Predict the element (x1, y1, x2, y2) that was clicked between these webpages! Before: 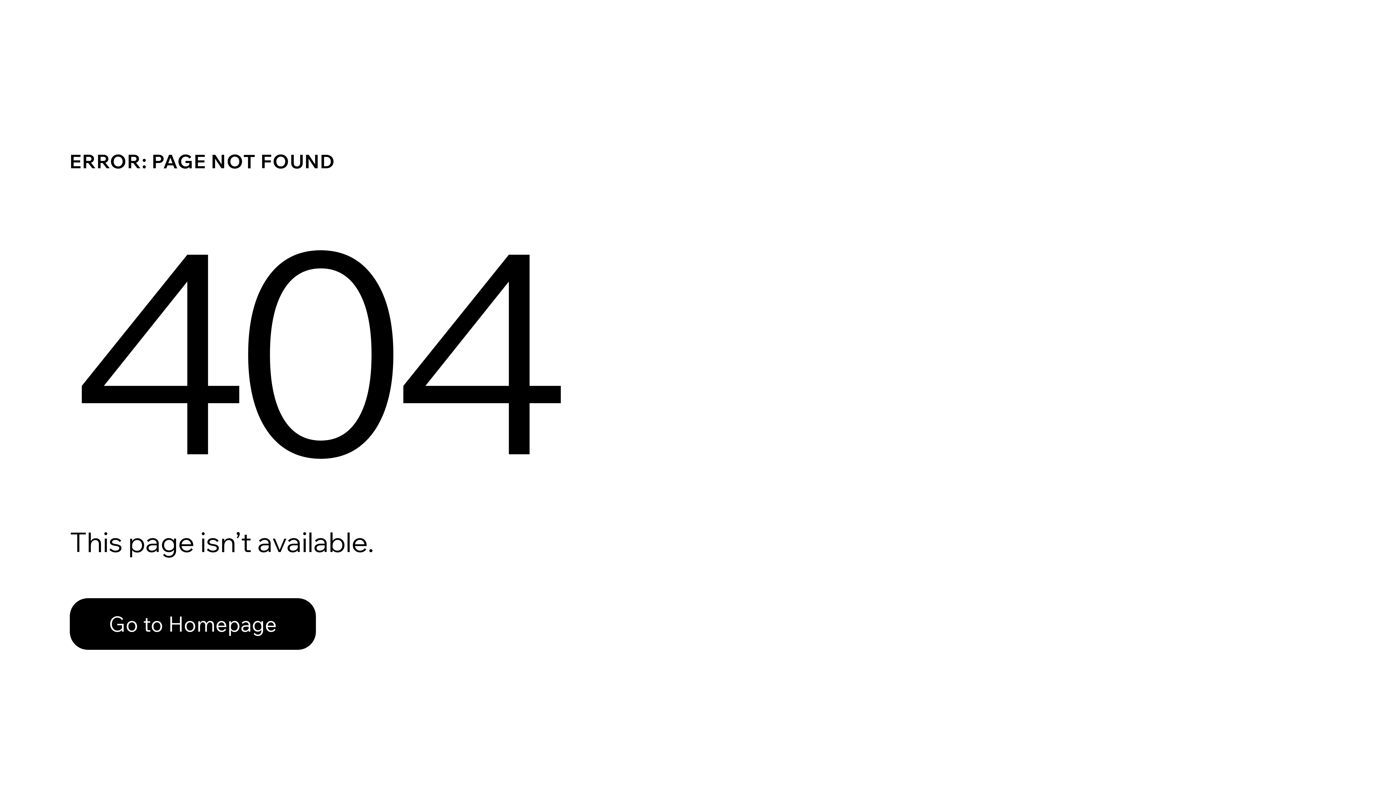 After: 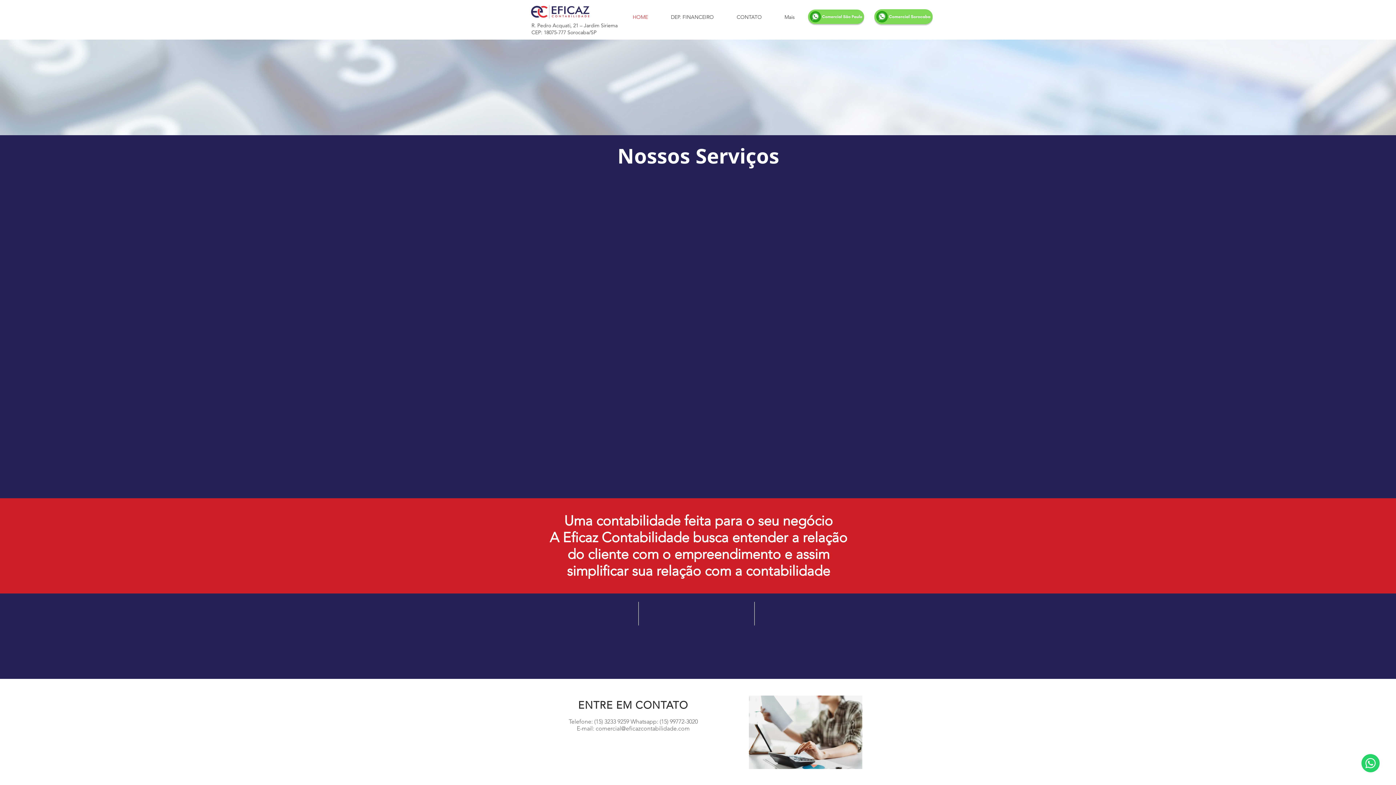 Action: bbox: (69, 582, 768, 659) label: Go to Homepage